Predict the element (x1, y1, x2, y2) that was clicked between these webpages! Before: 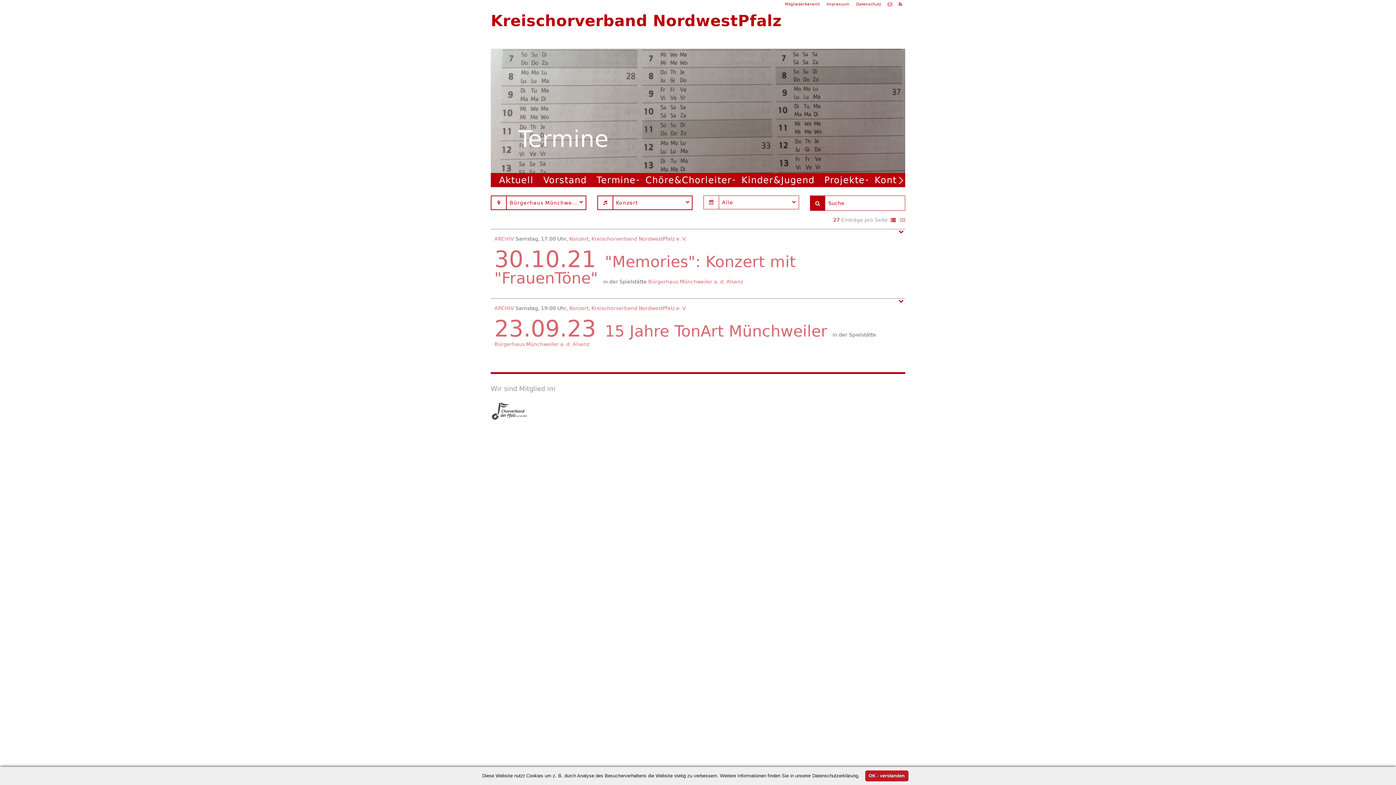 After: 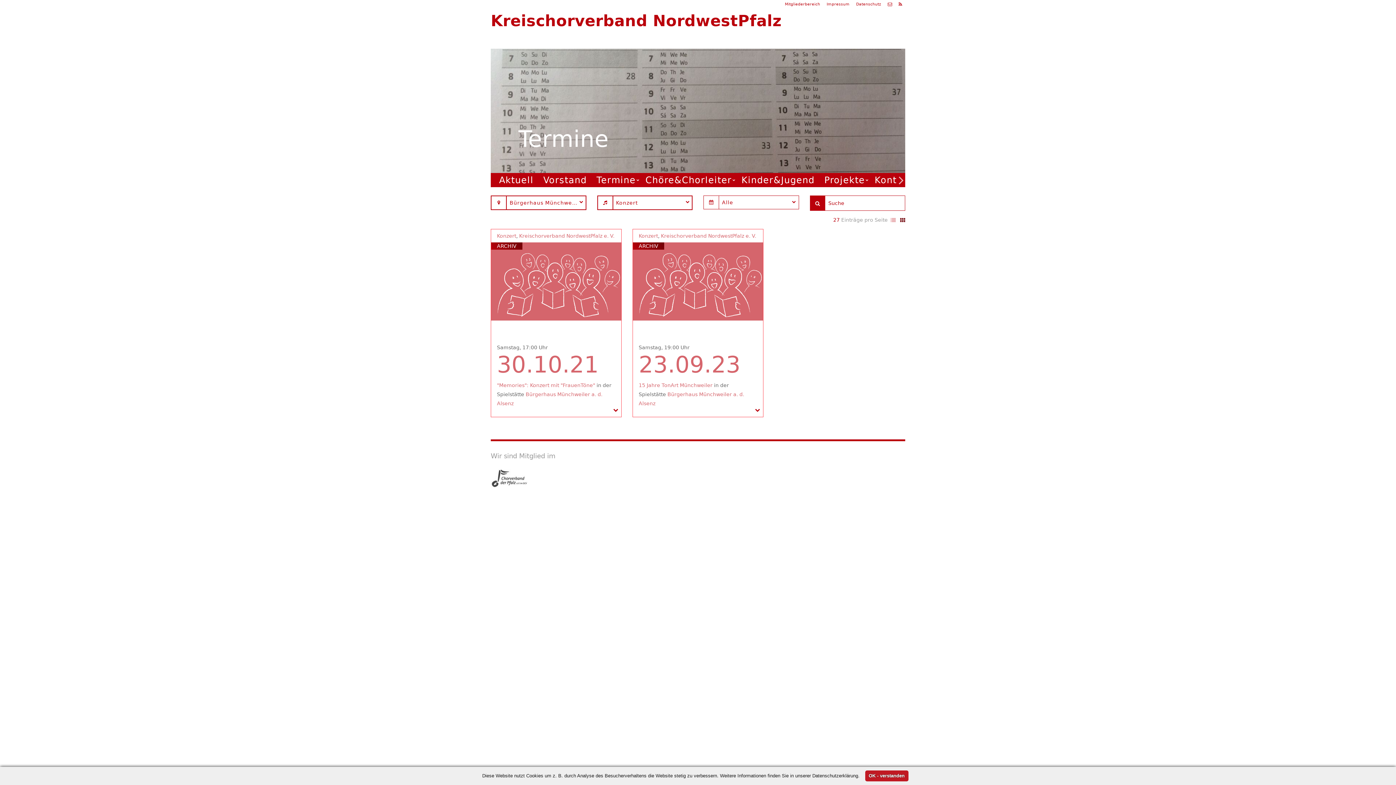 Action: bbox: (900, 218, 905, 223)